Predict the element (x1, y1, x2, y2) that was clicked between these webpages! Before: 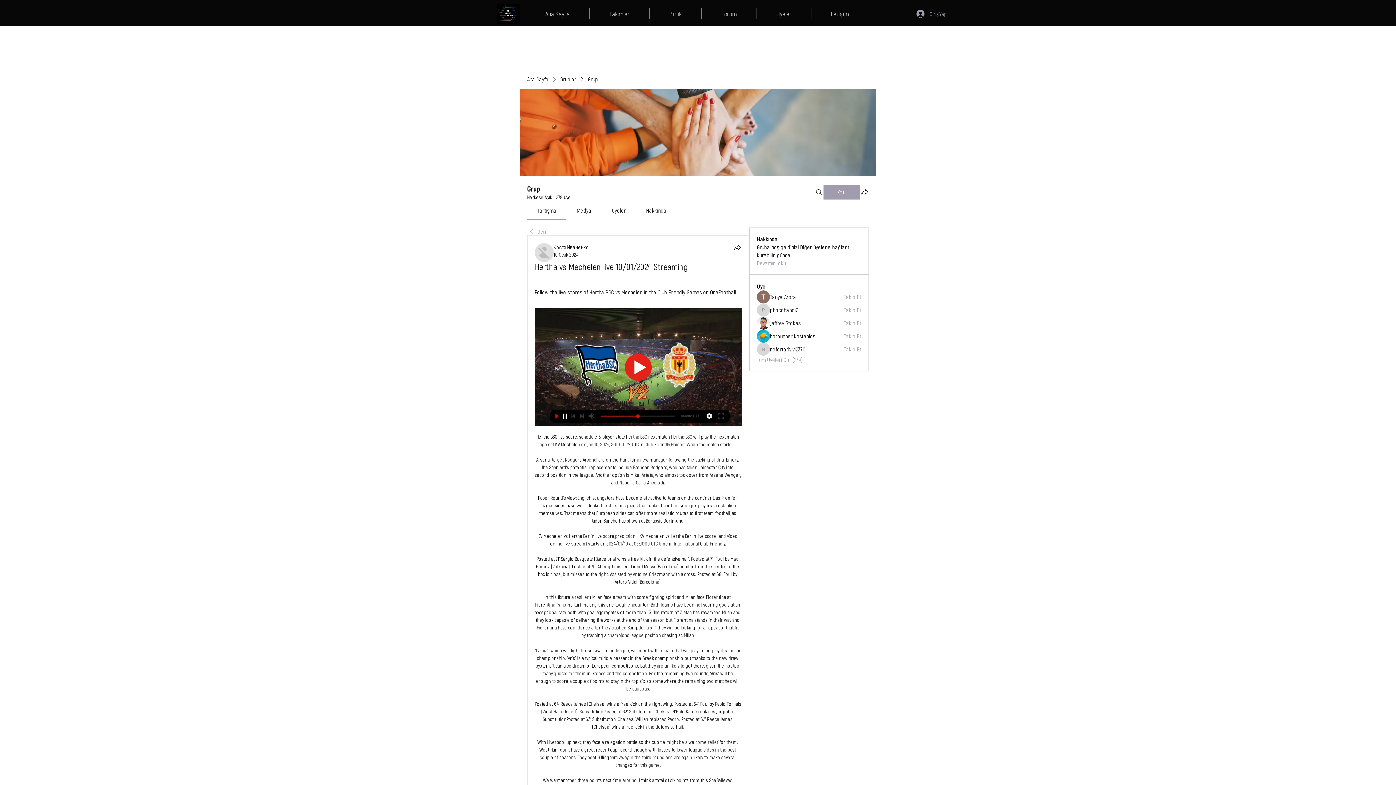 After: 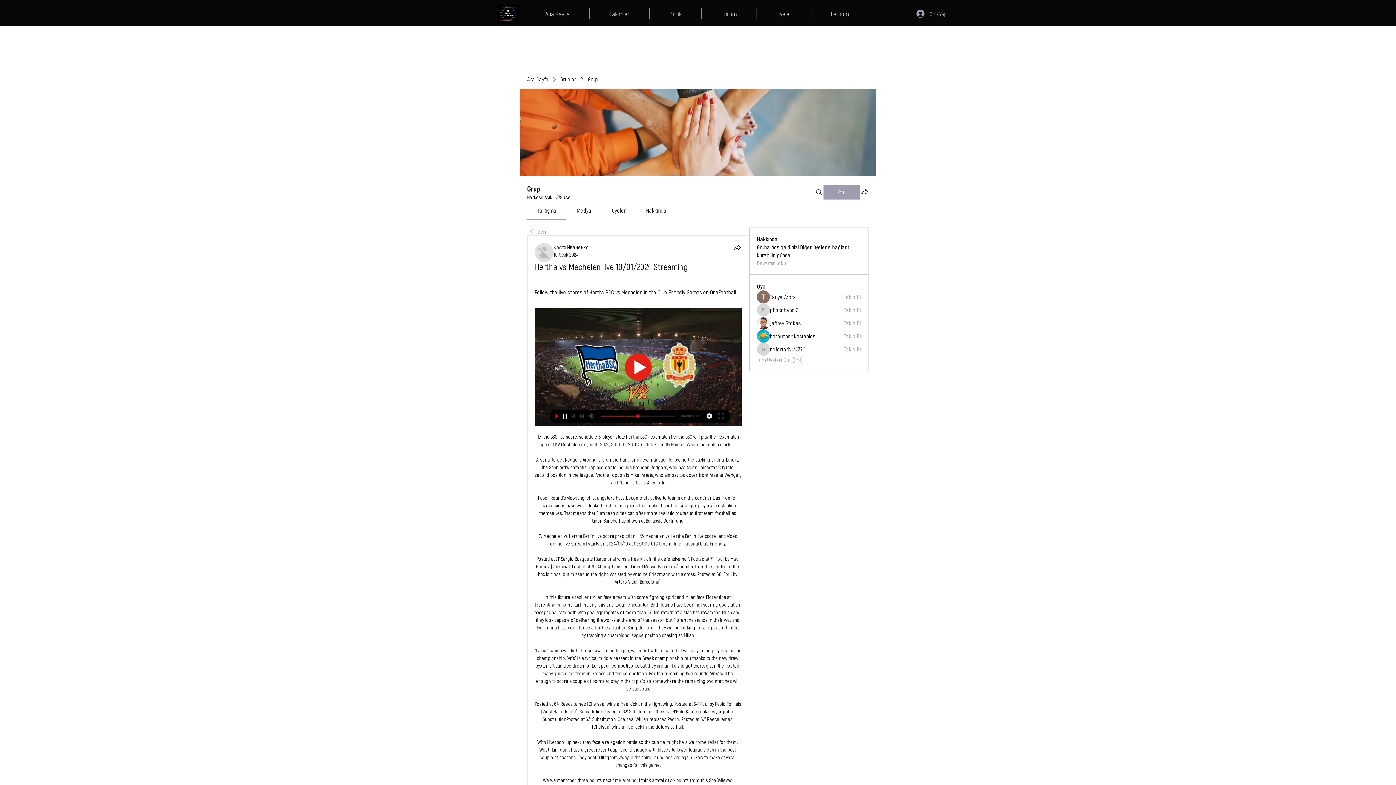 Action: bbox: (843, 345, 861, 353) label: Takip Et